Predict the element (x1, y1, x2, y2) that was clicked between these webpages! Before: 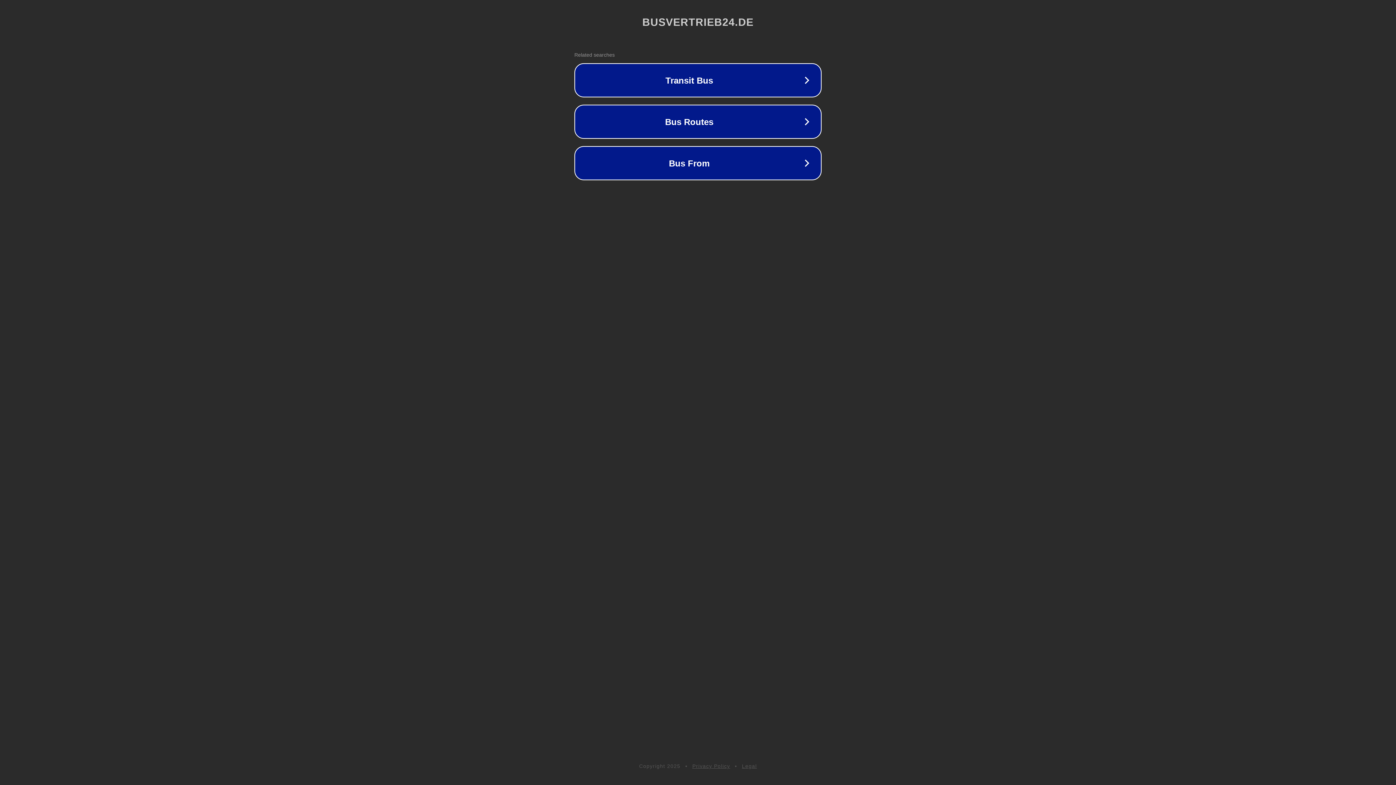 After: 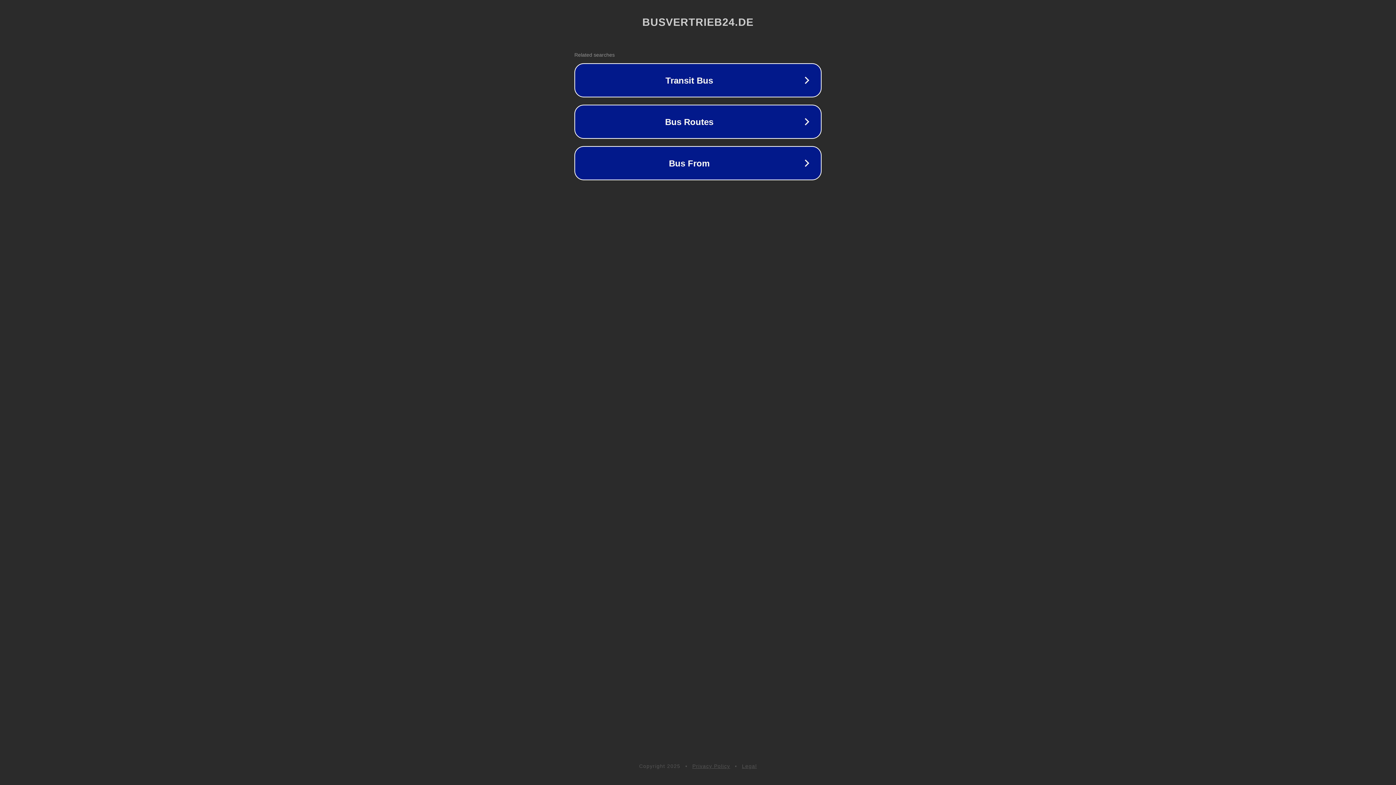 Action: bbox: (742, 763, 757, 769) label: Legal